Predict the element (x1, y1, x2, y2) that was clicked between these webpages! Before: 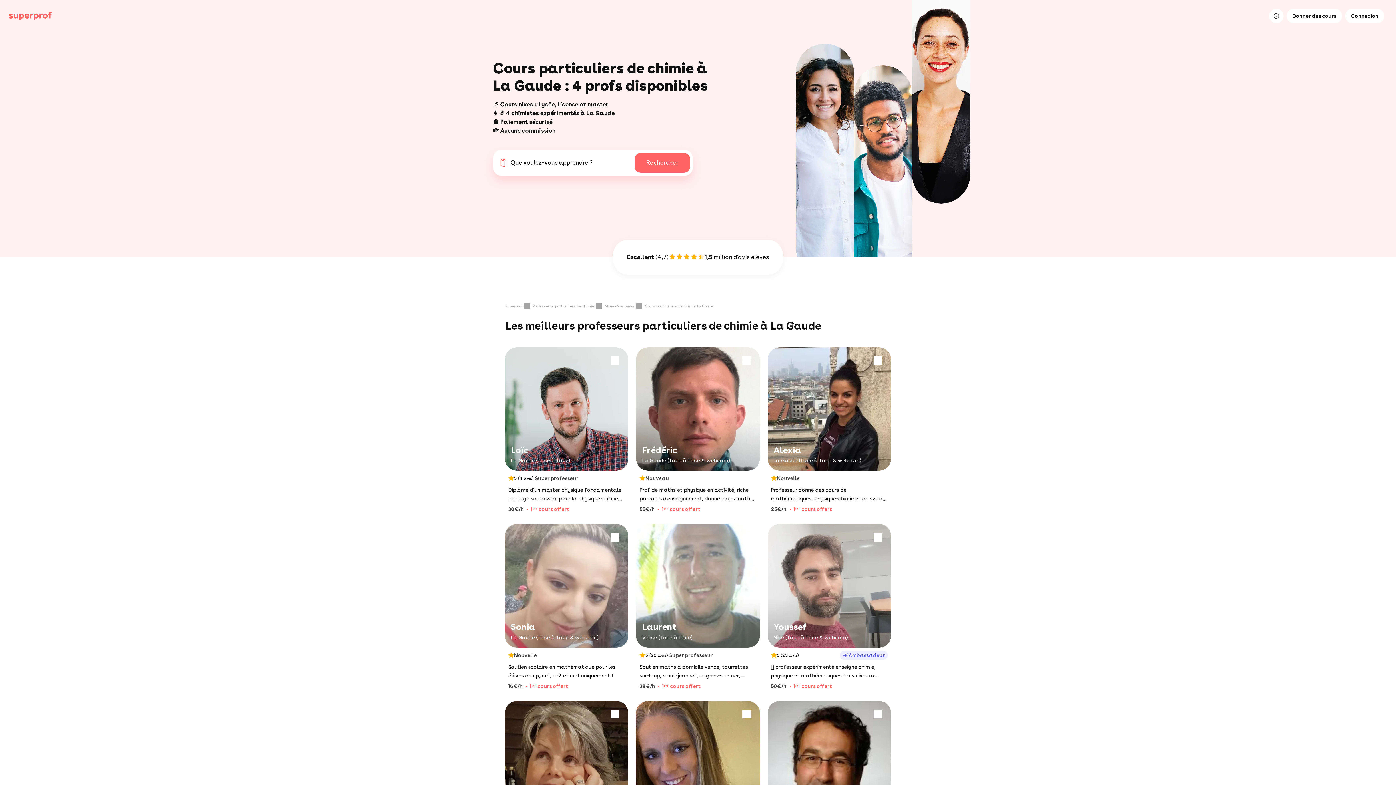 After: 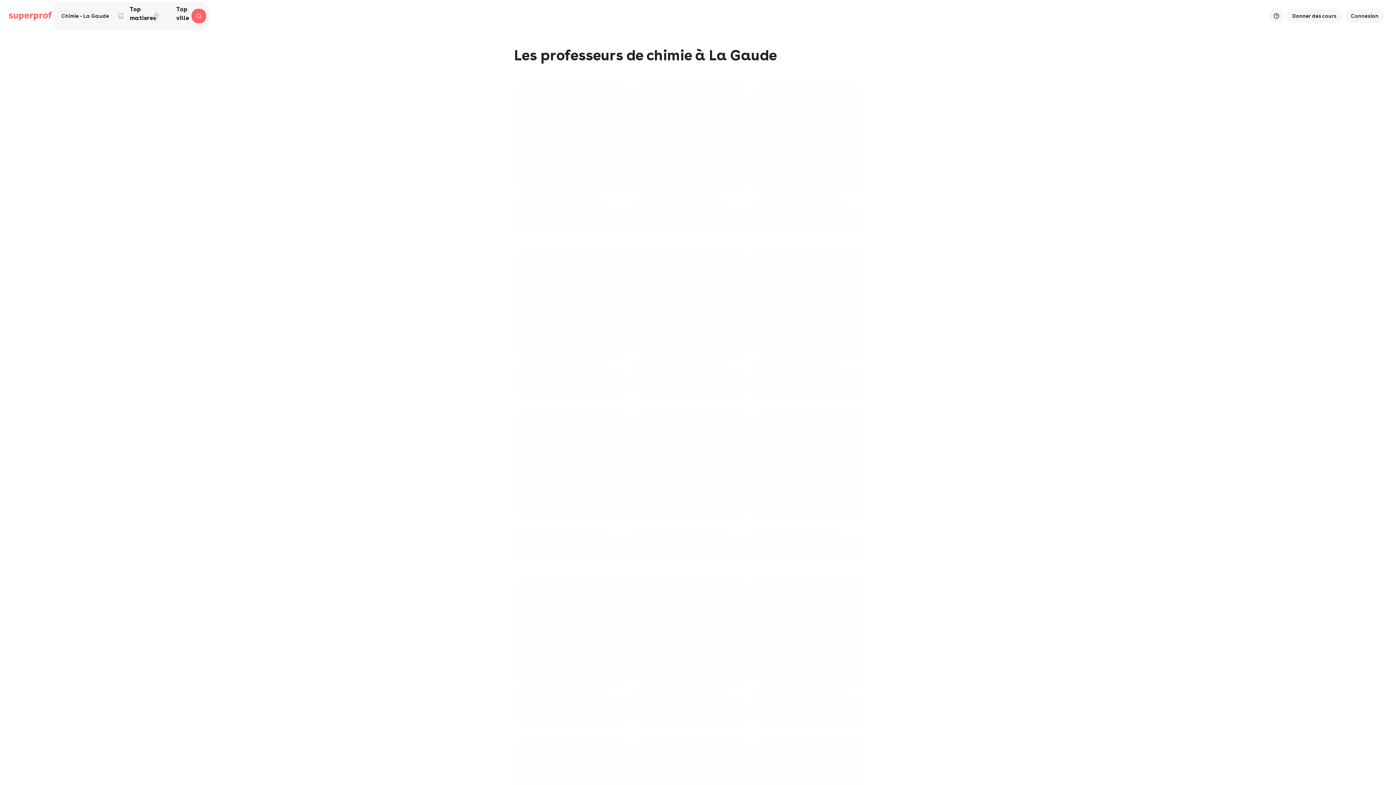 Action: bbox: (634, 153, 690, 172) label: Rechercher